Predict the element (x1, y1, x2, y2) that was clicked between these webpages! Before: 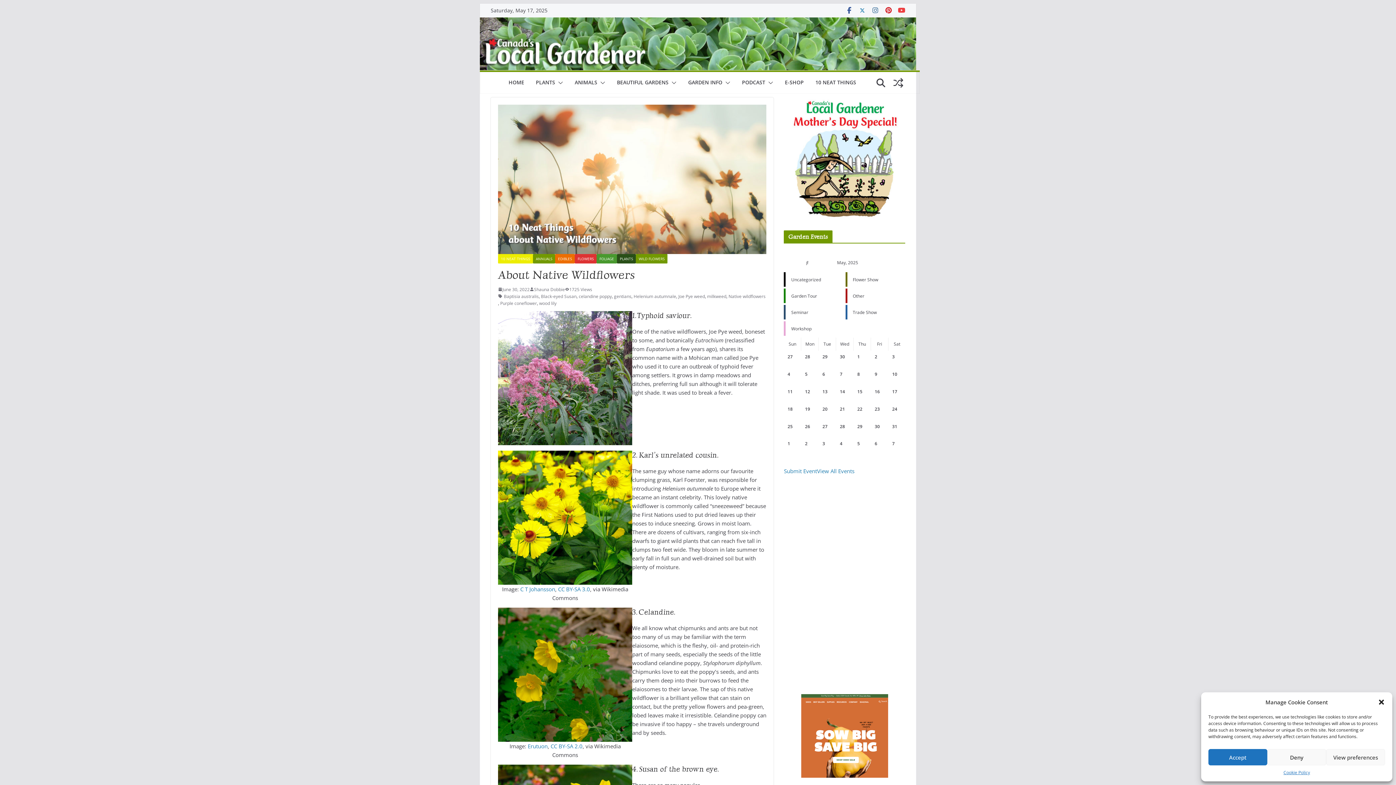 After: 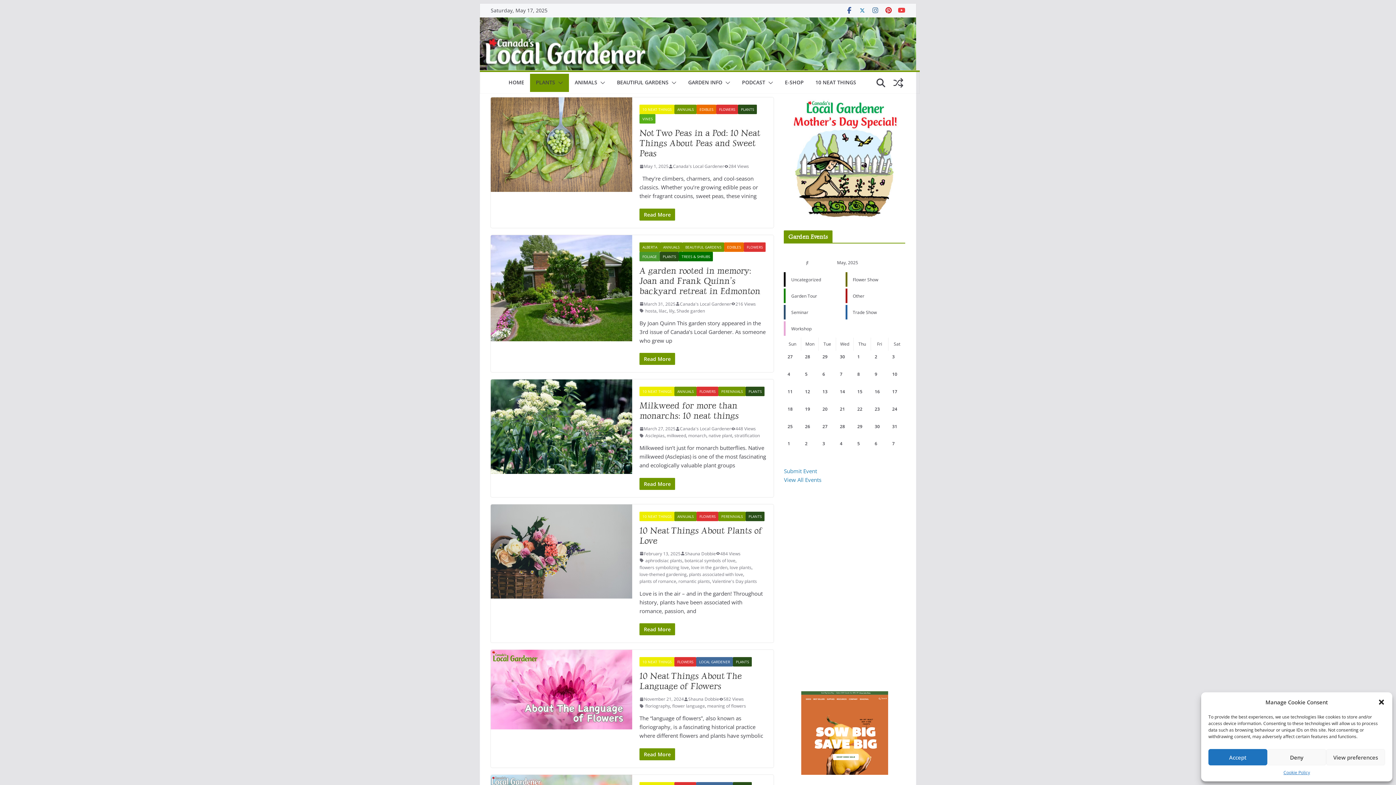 Action: label: FLOWERS bbox: (574, 254, 596, 263)